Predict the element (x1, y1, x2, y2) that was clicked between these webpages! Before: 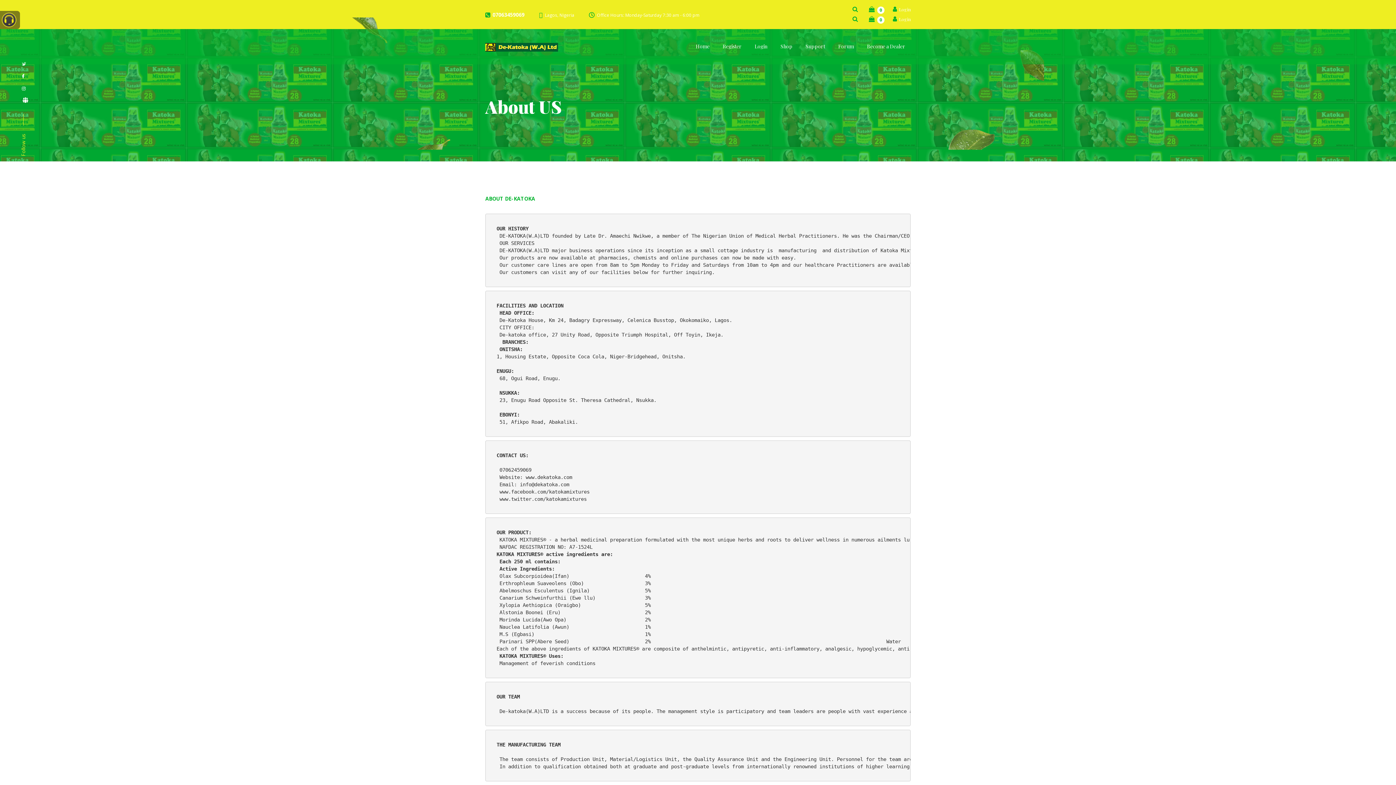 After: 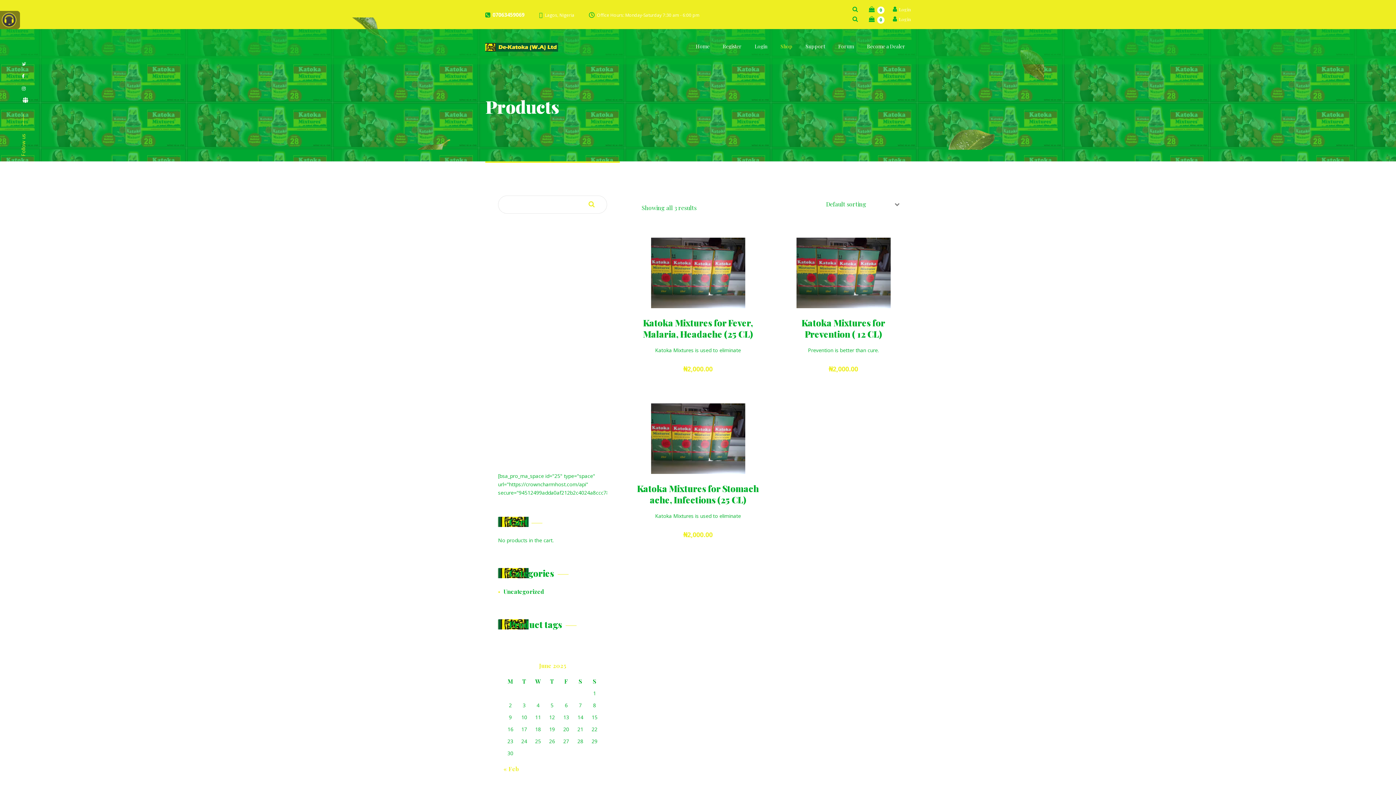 Action: label: Shop bbox: (774, 41, 799, 52)